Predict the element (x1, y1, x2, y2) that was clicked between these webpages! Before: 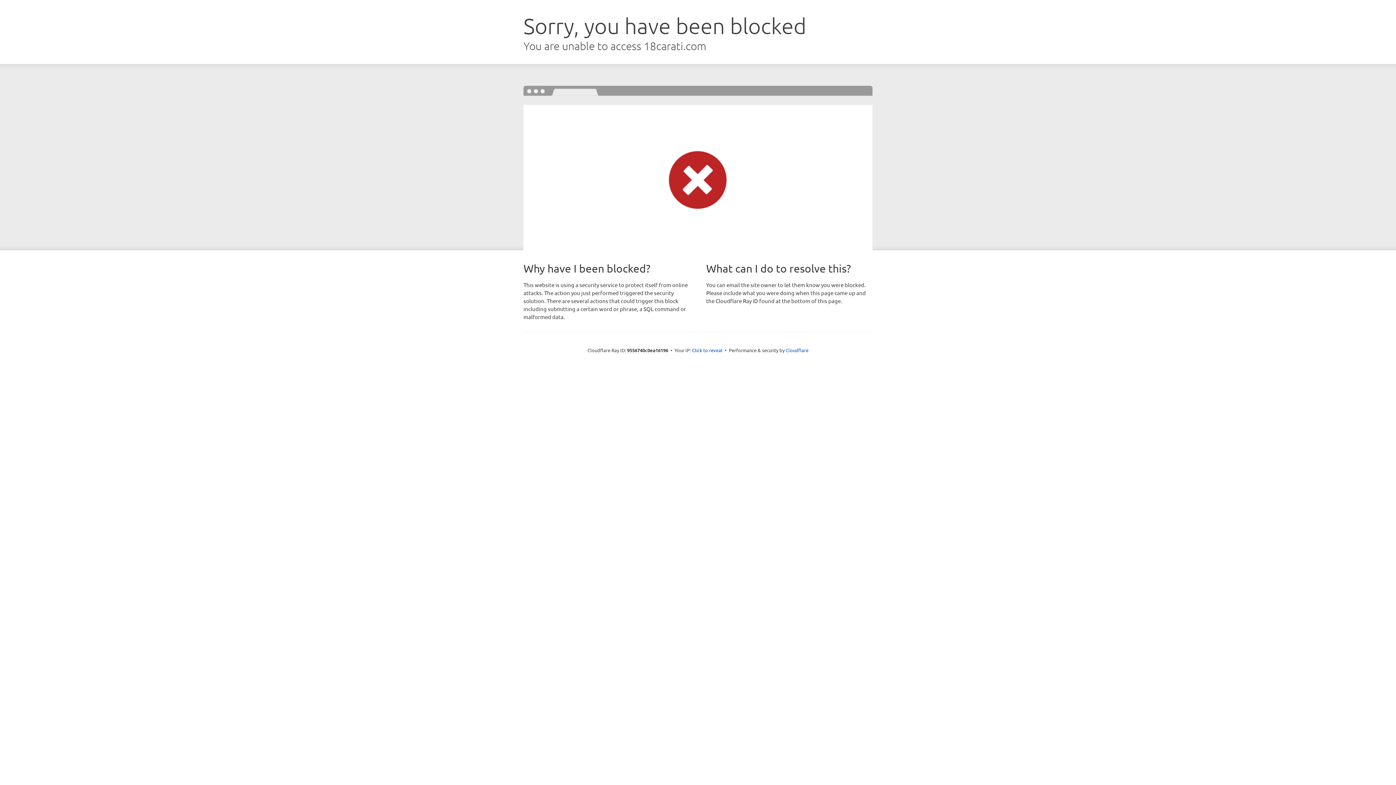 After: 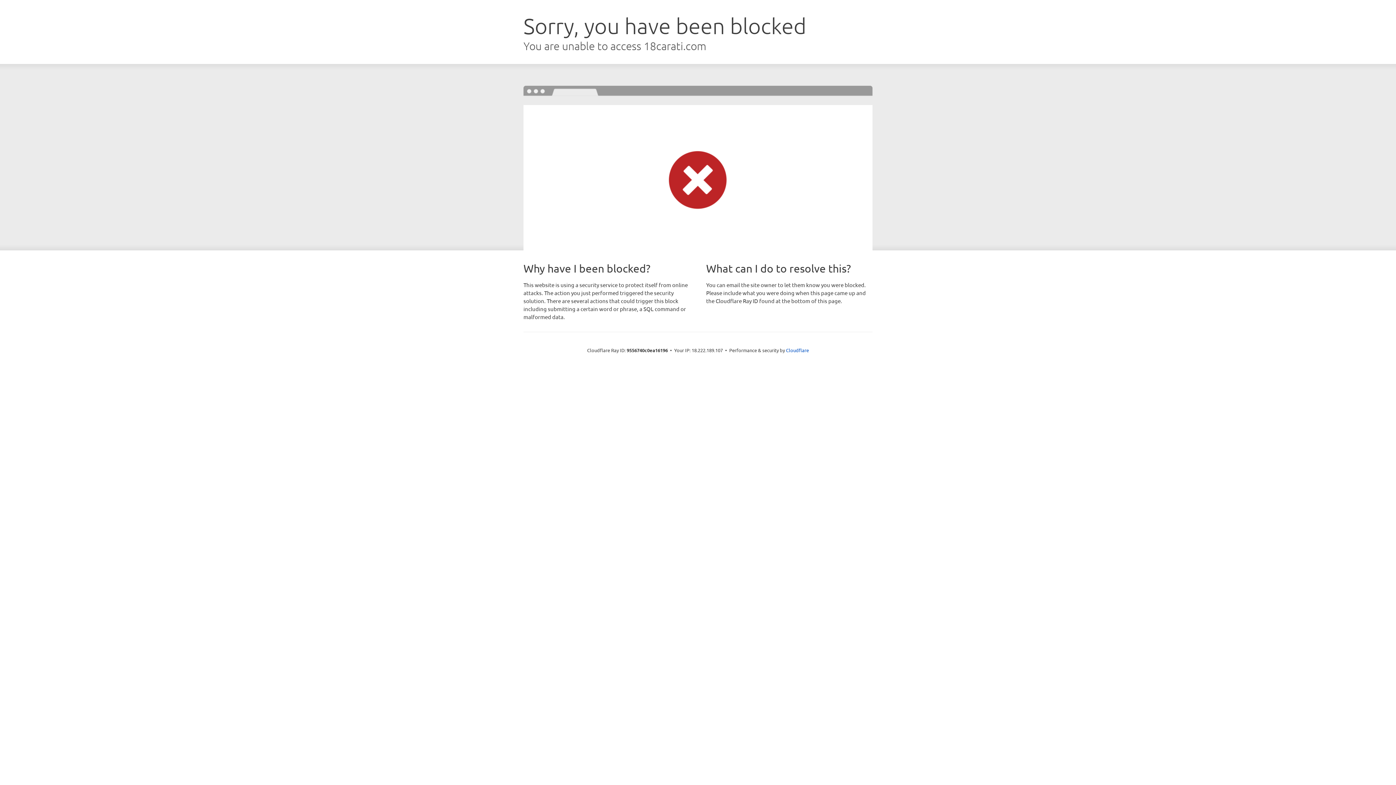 Action: bbox: (692, 346, 722, 353) label: Click to reveal